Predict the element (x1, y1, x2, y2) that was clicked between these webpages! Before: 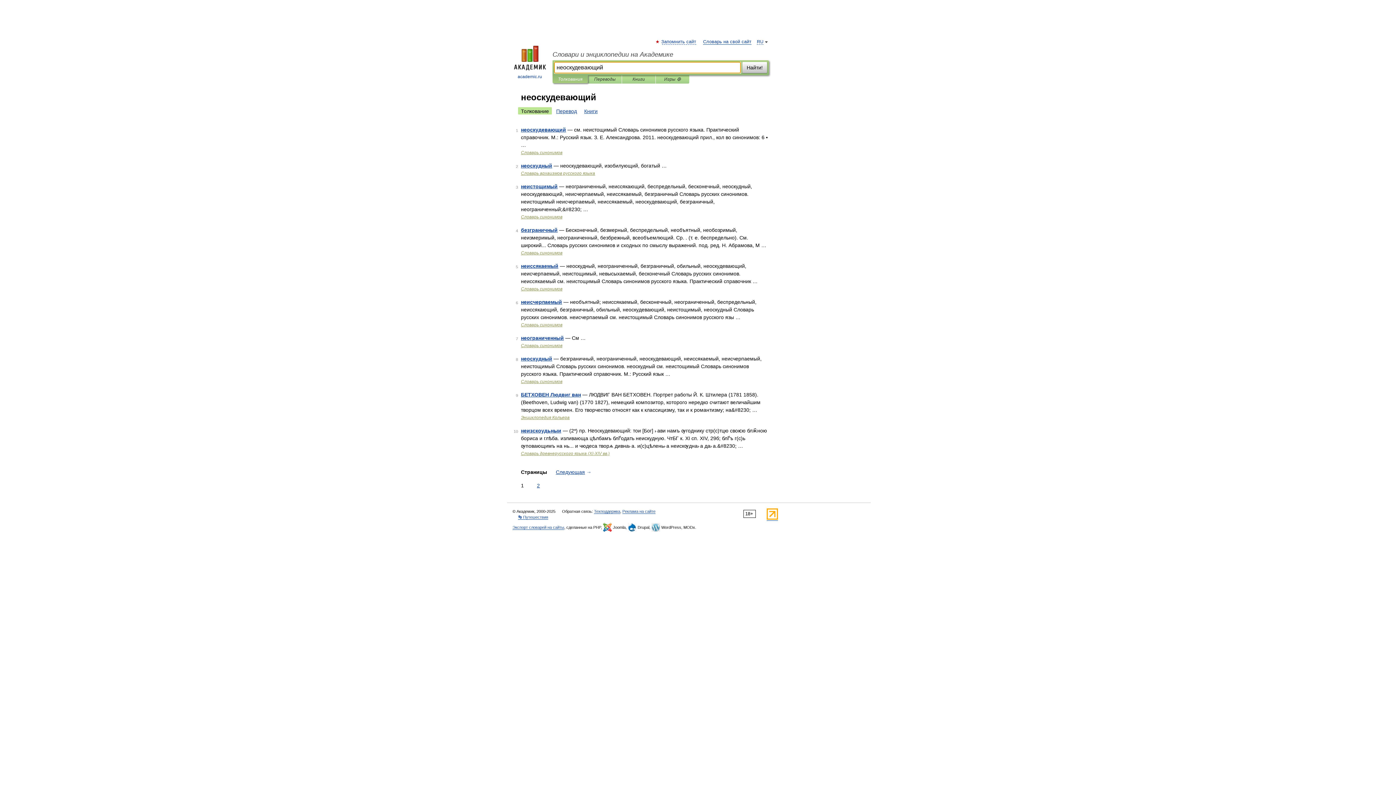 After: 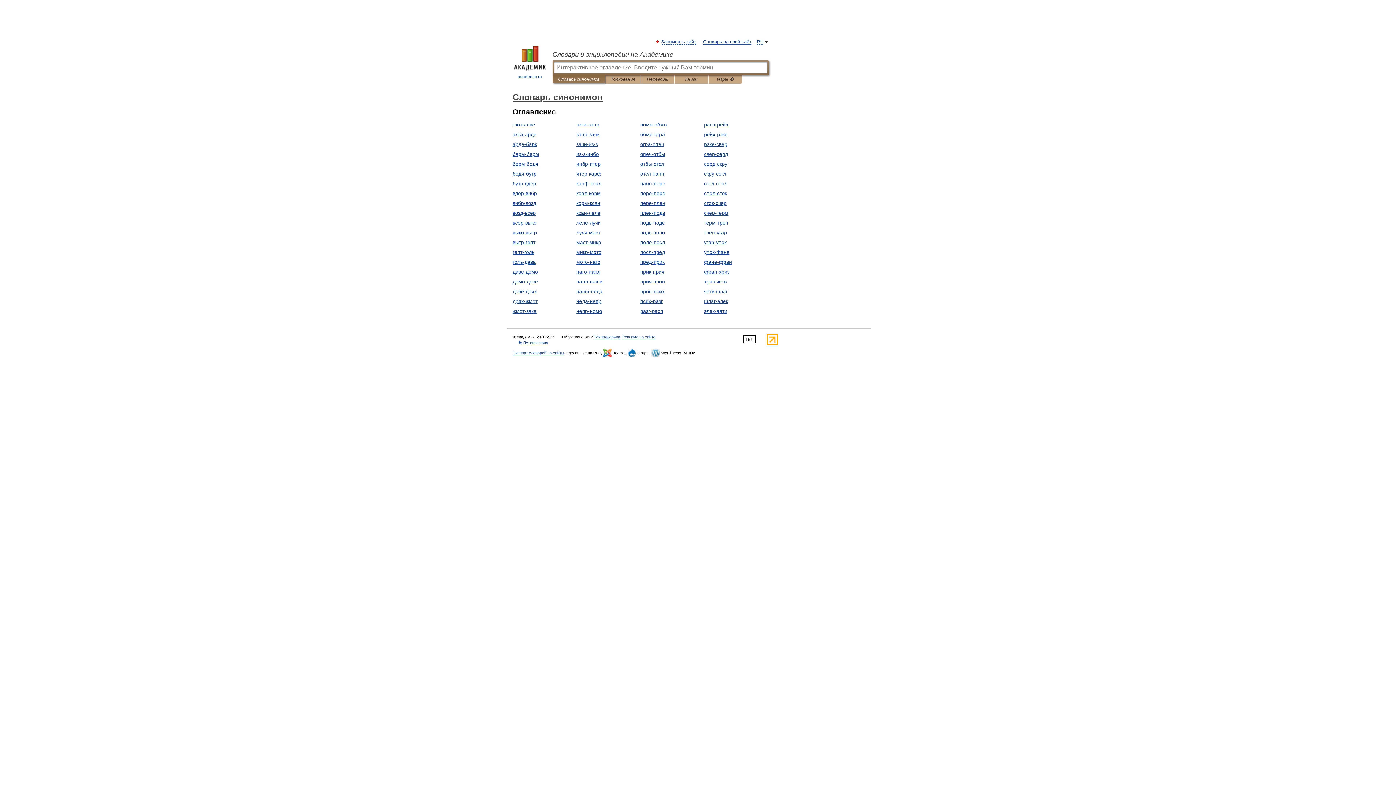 Action: bbox: (521, 379, 562, 384) label: Словарь синонимов